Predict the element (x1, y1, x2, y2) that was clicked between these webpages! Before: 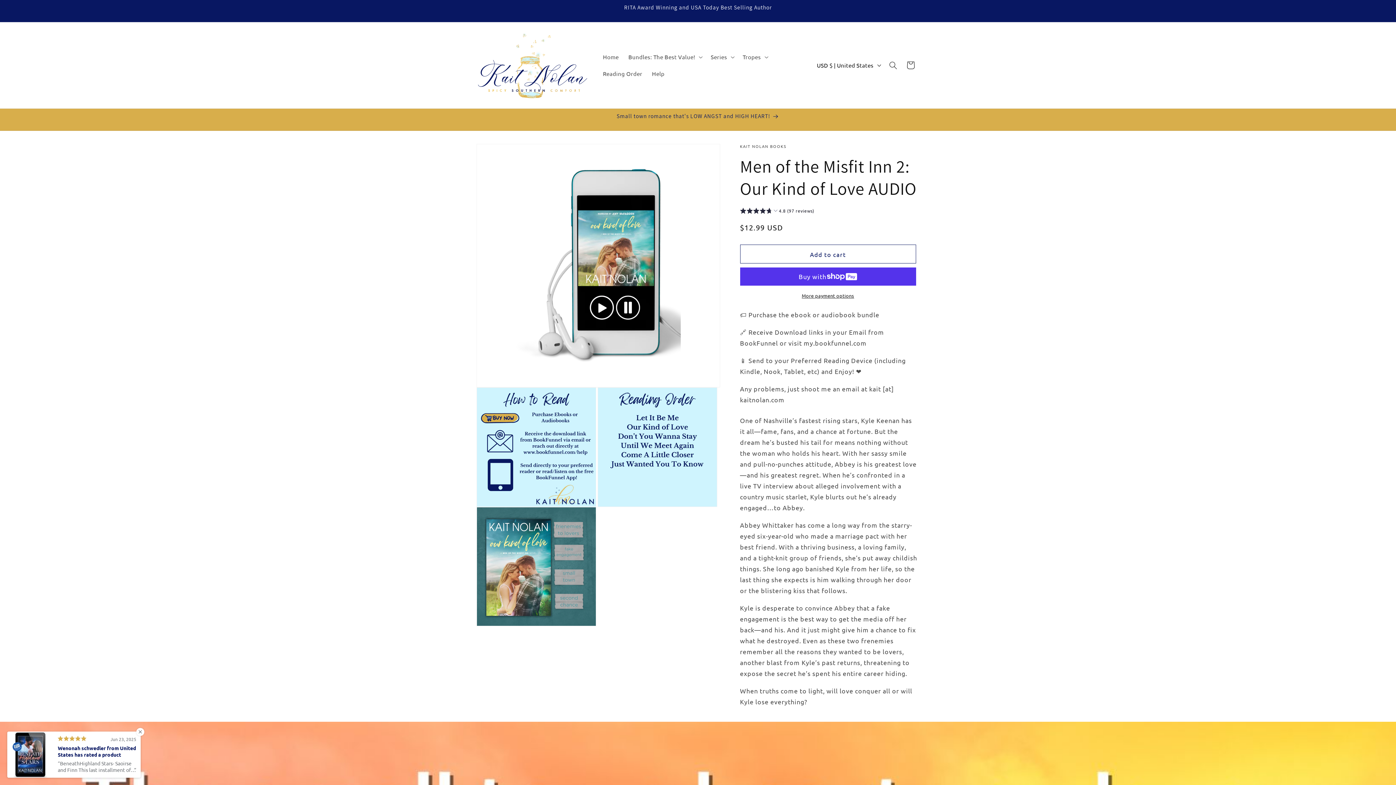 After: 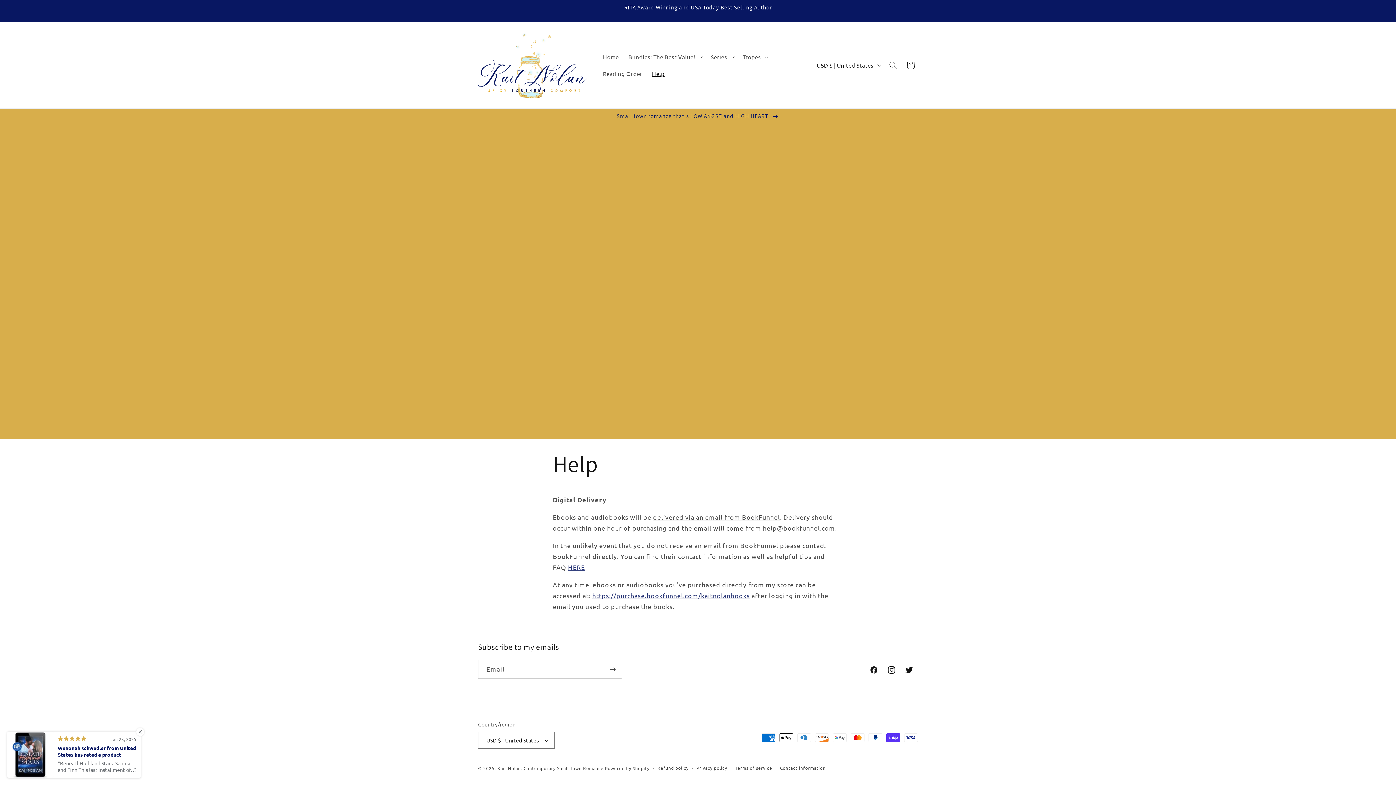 Action: bbox: (647, 65, 669, 81) label: Help